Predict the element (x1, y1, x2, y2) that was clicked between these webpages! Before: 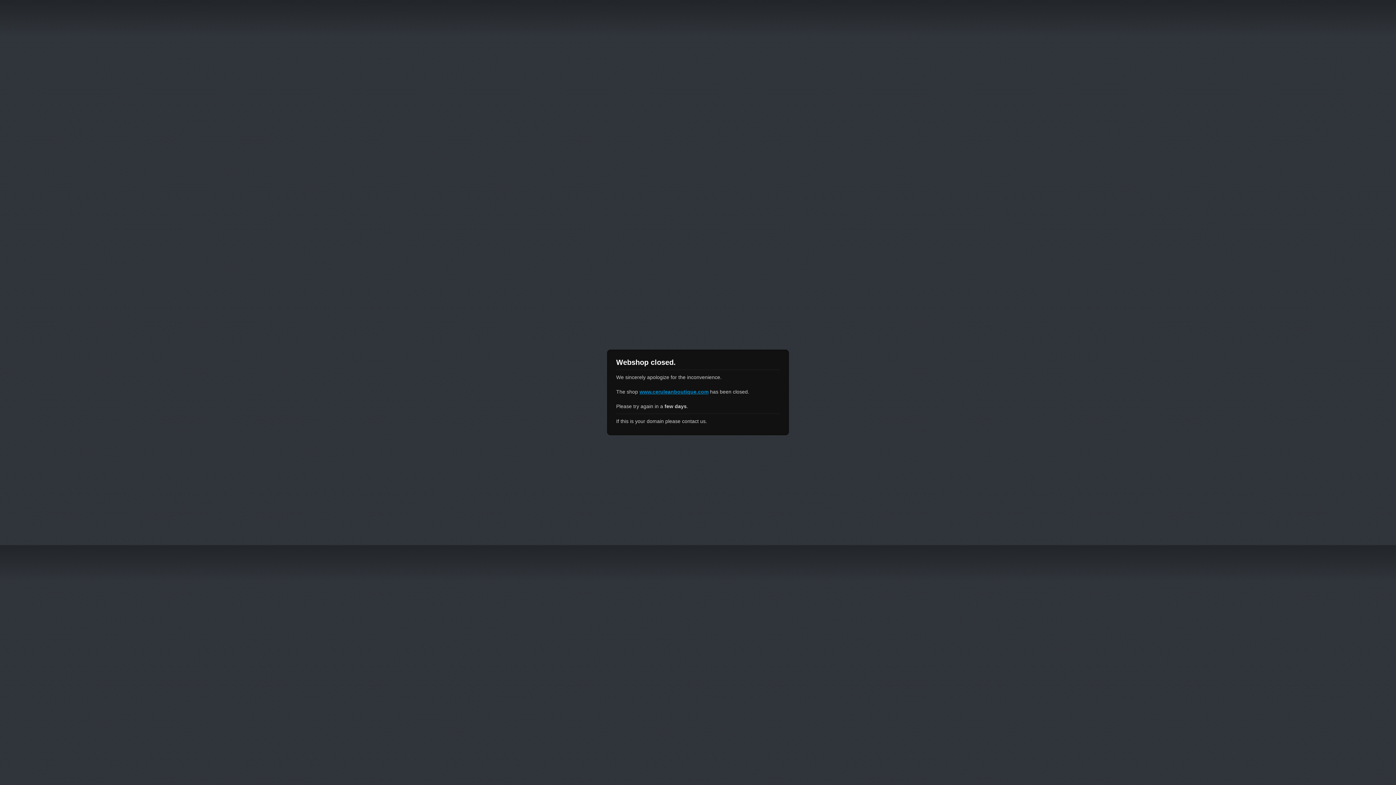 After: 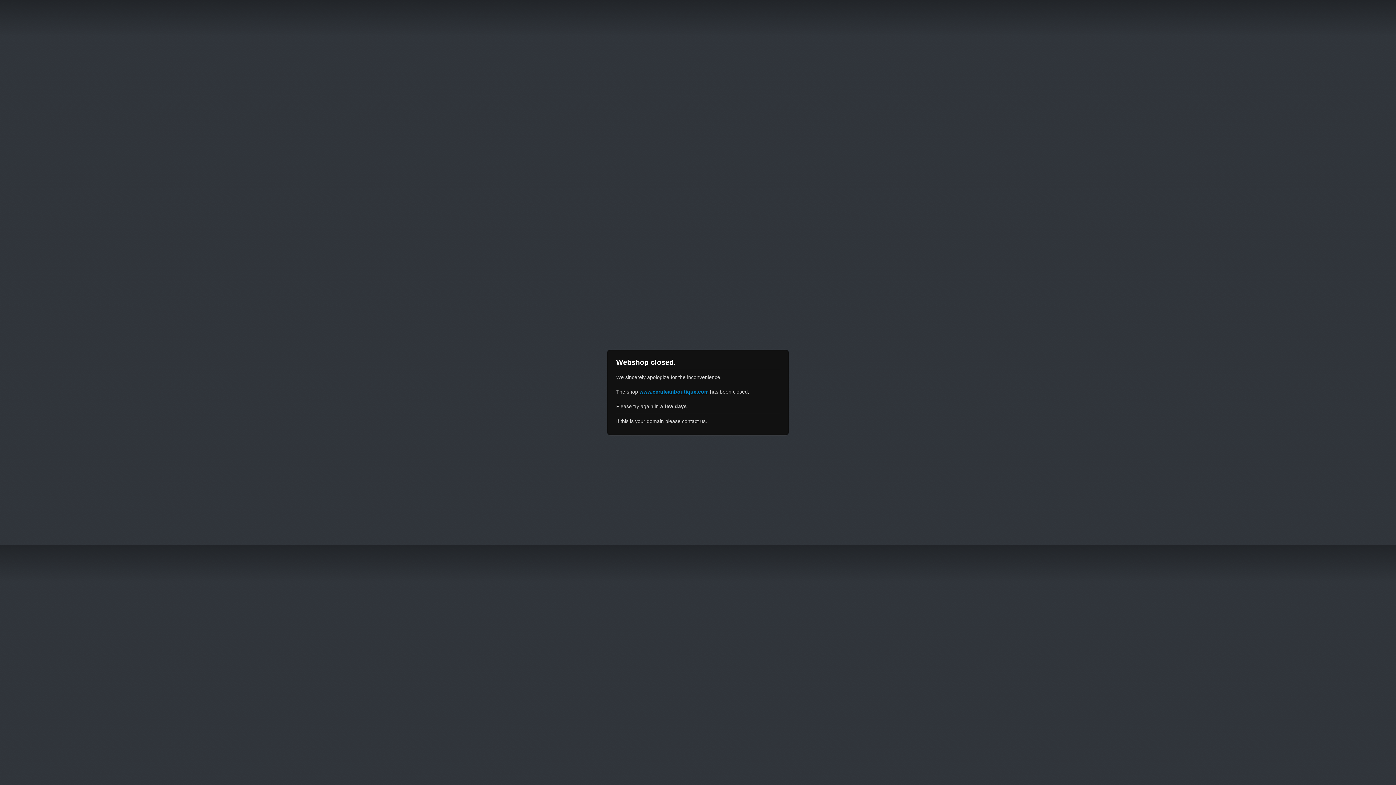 Action: label: www.ceruleanboutique.com bbox: (639, 389, 708, 394)